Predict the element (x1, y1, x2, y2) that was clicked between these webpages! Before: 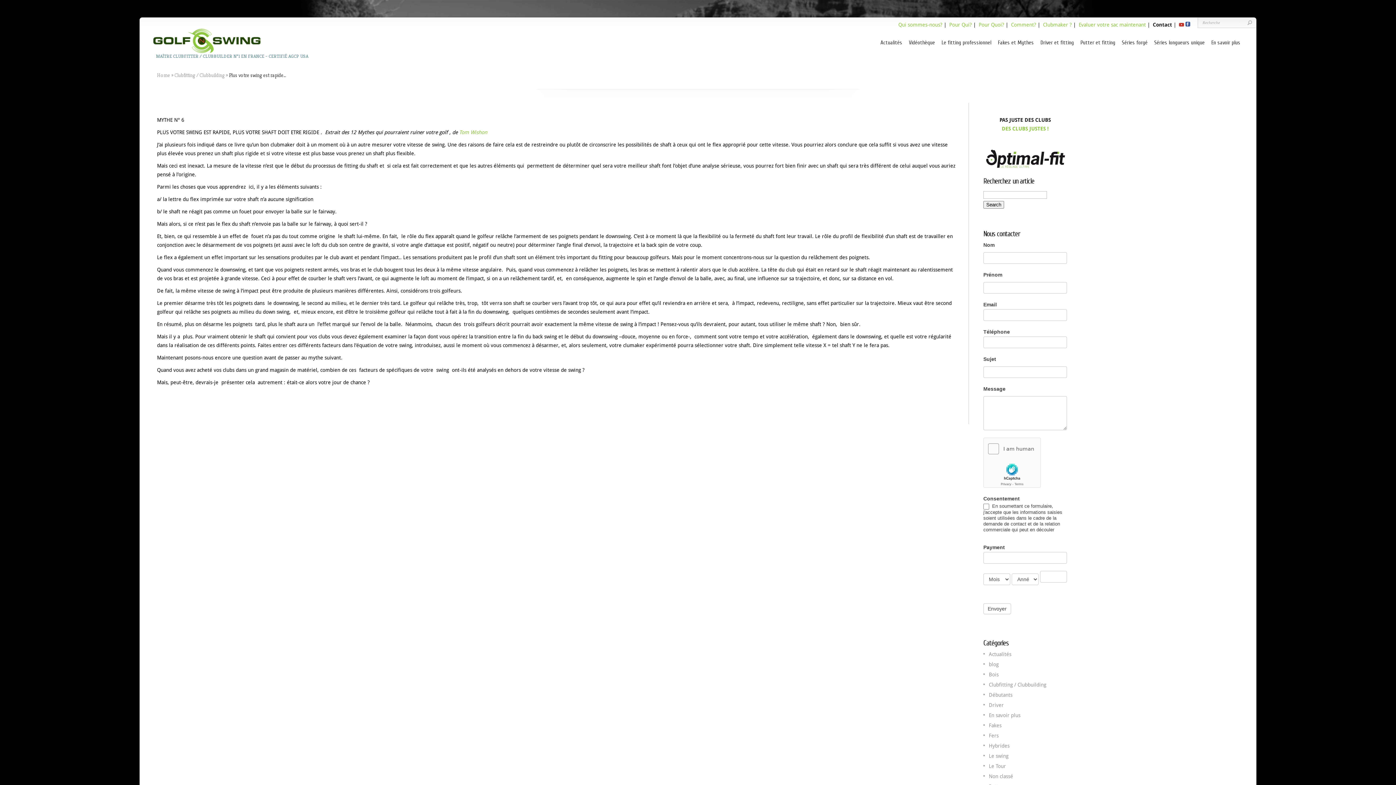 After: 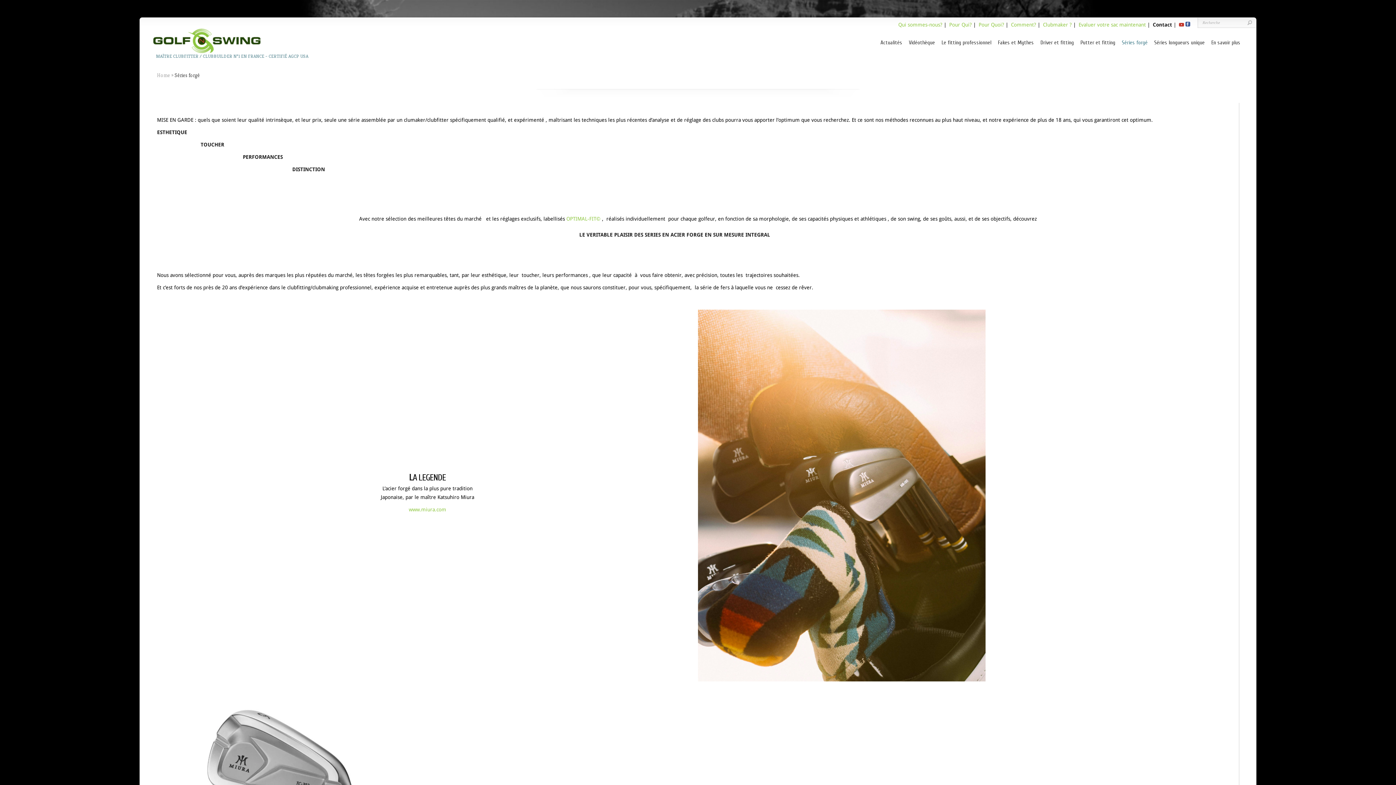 Action: label: Séries forgé bbox: (1122, 39, 1148, 46)